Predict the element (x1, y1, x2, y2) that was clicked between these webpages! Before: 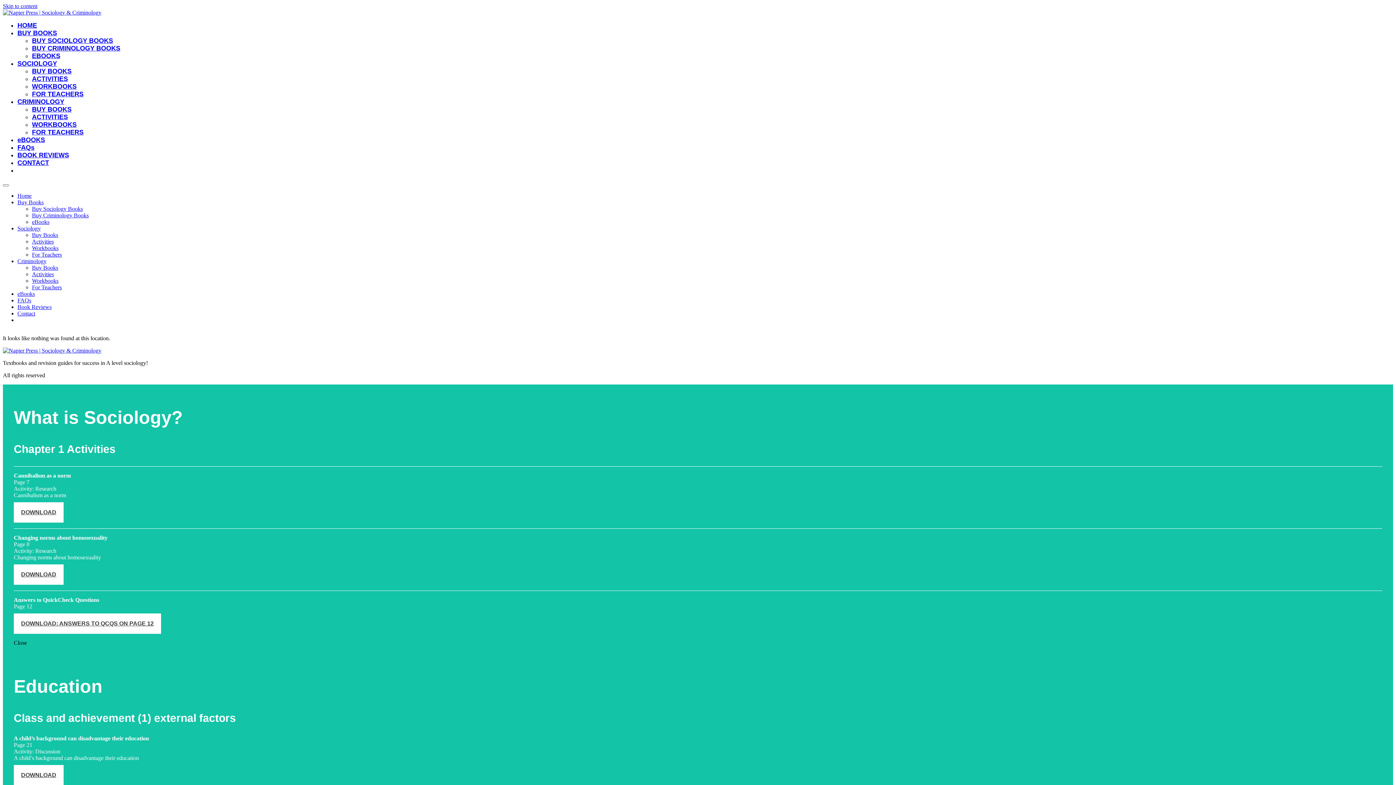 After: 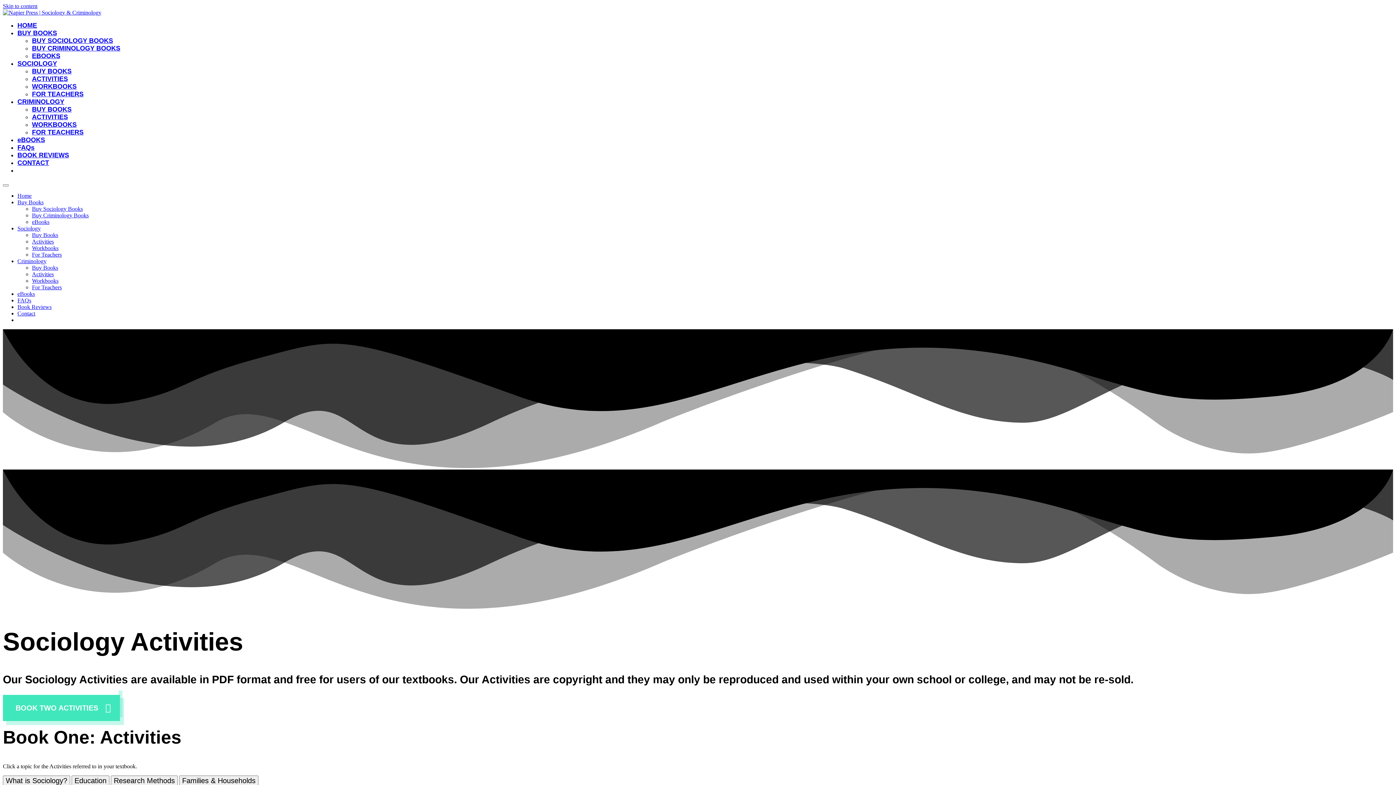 Action: bbox: (32, 75, 68, 82) label: ACTIVITIES